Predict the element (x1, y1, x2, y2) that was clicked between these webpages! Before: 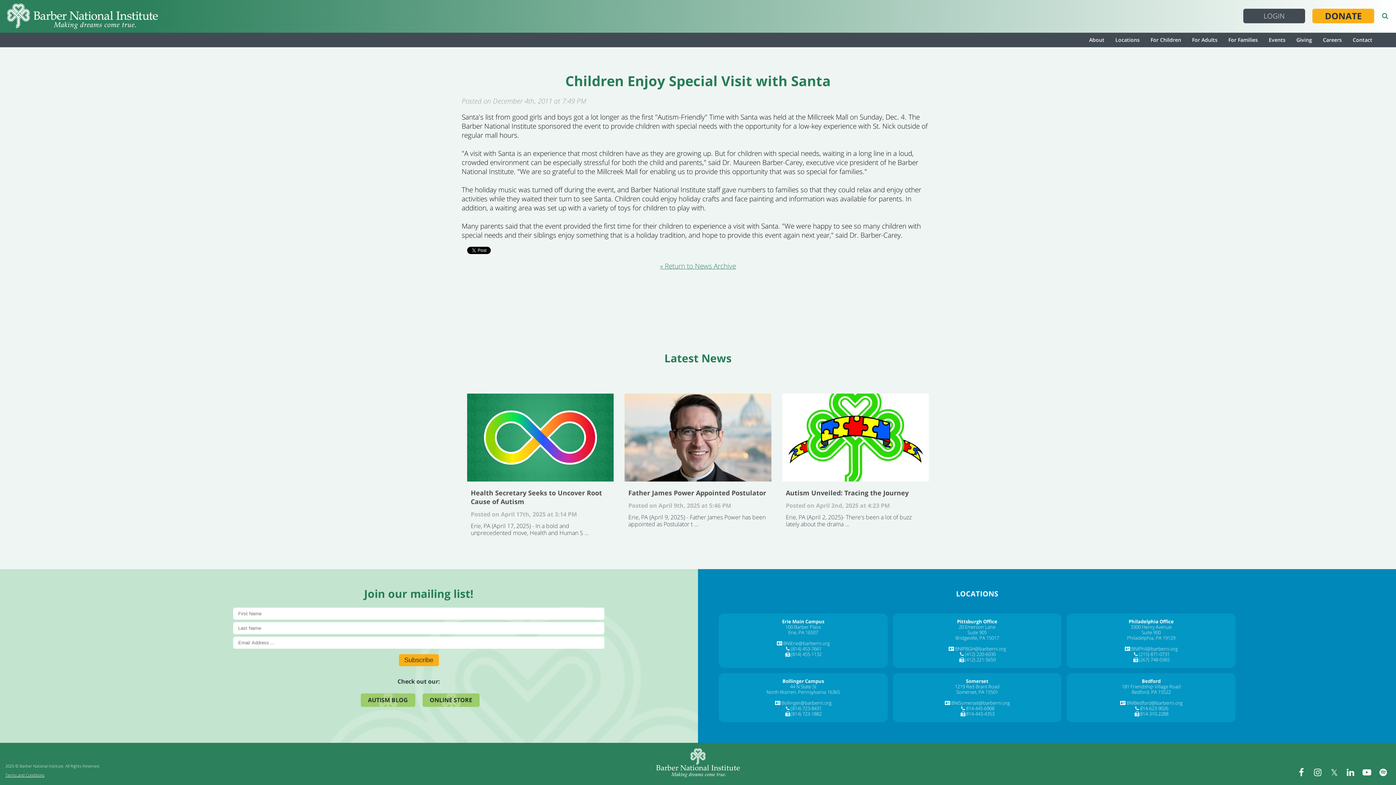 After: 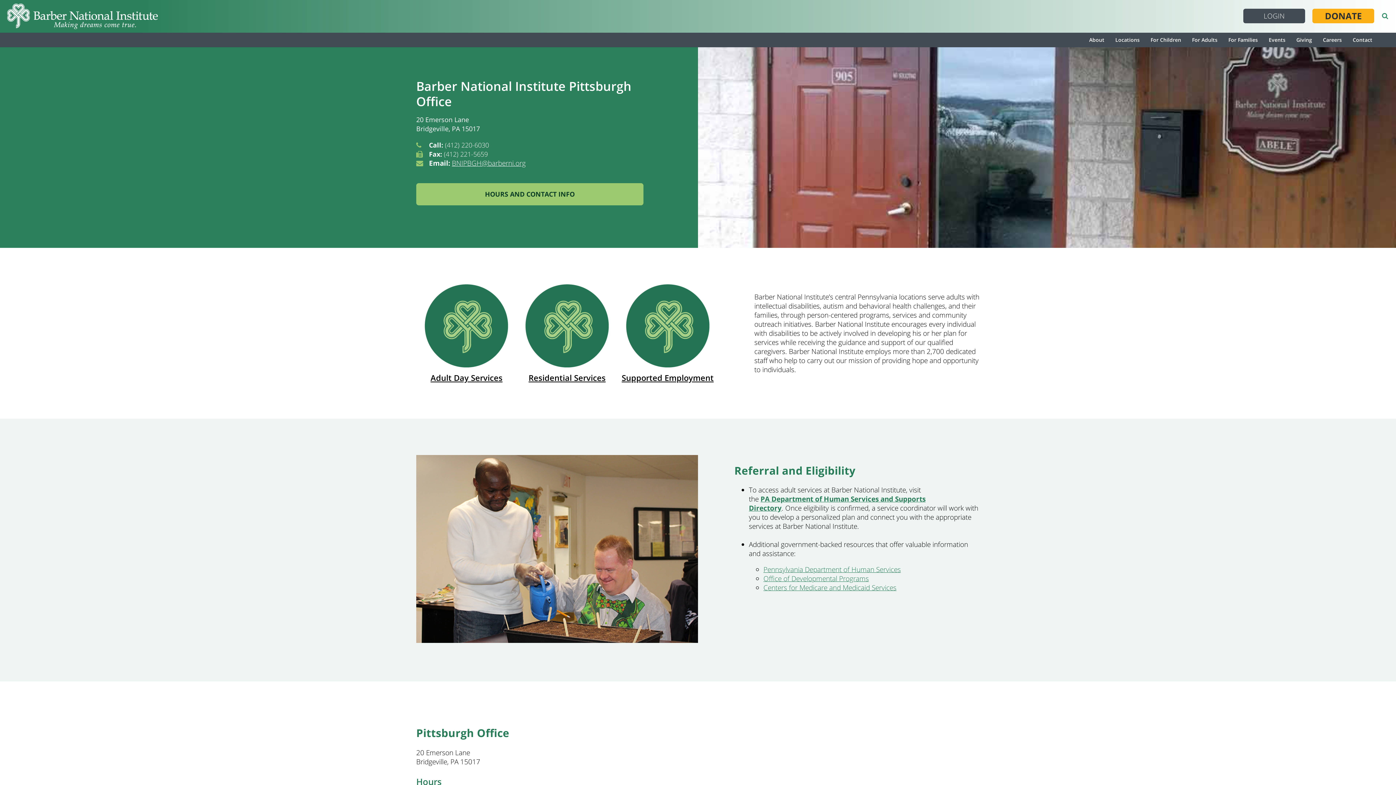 Action: label: Suite 905 bbox: (967, 629, 987, 636)